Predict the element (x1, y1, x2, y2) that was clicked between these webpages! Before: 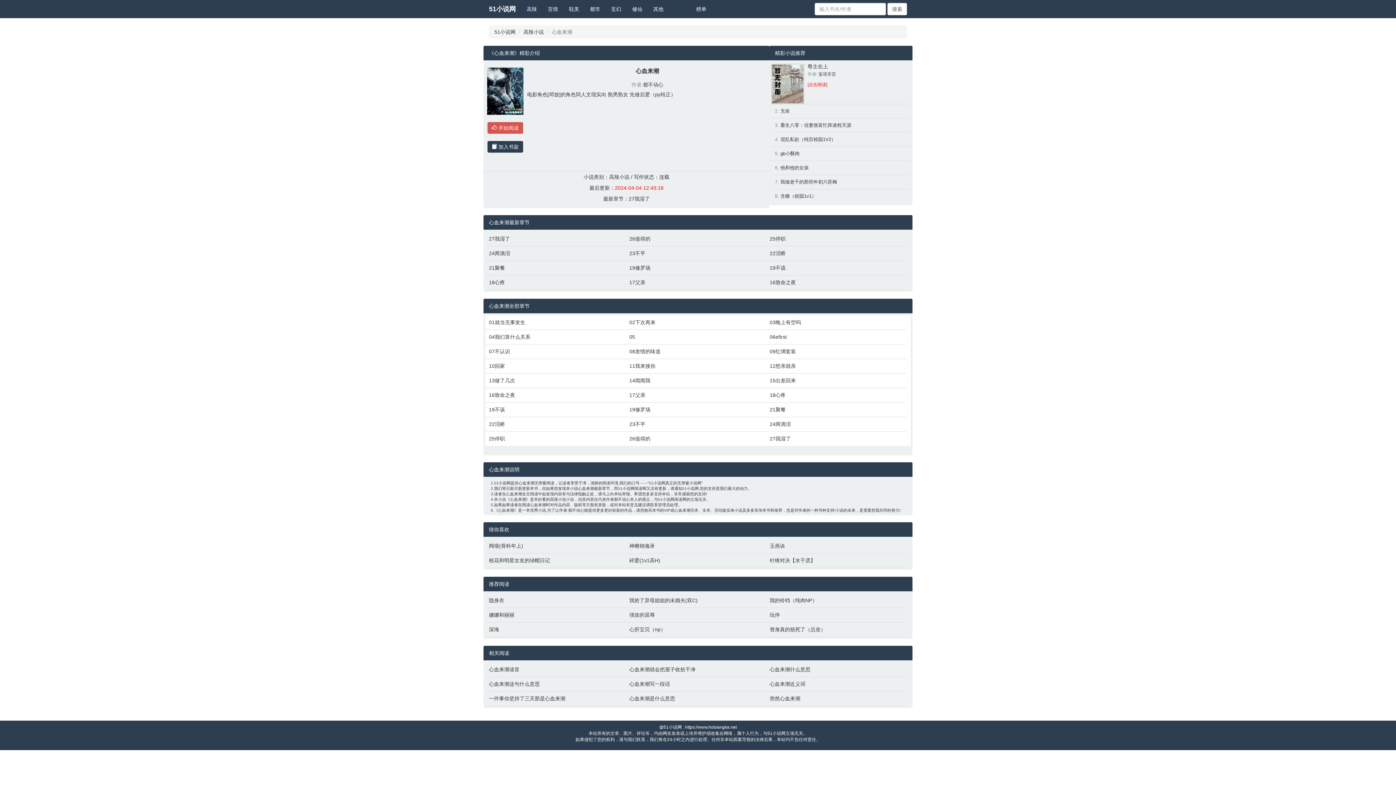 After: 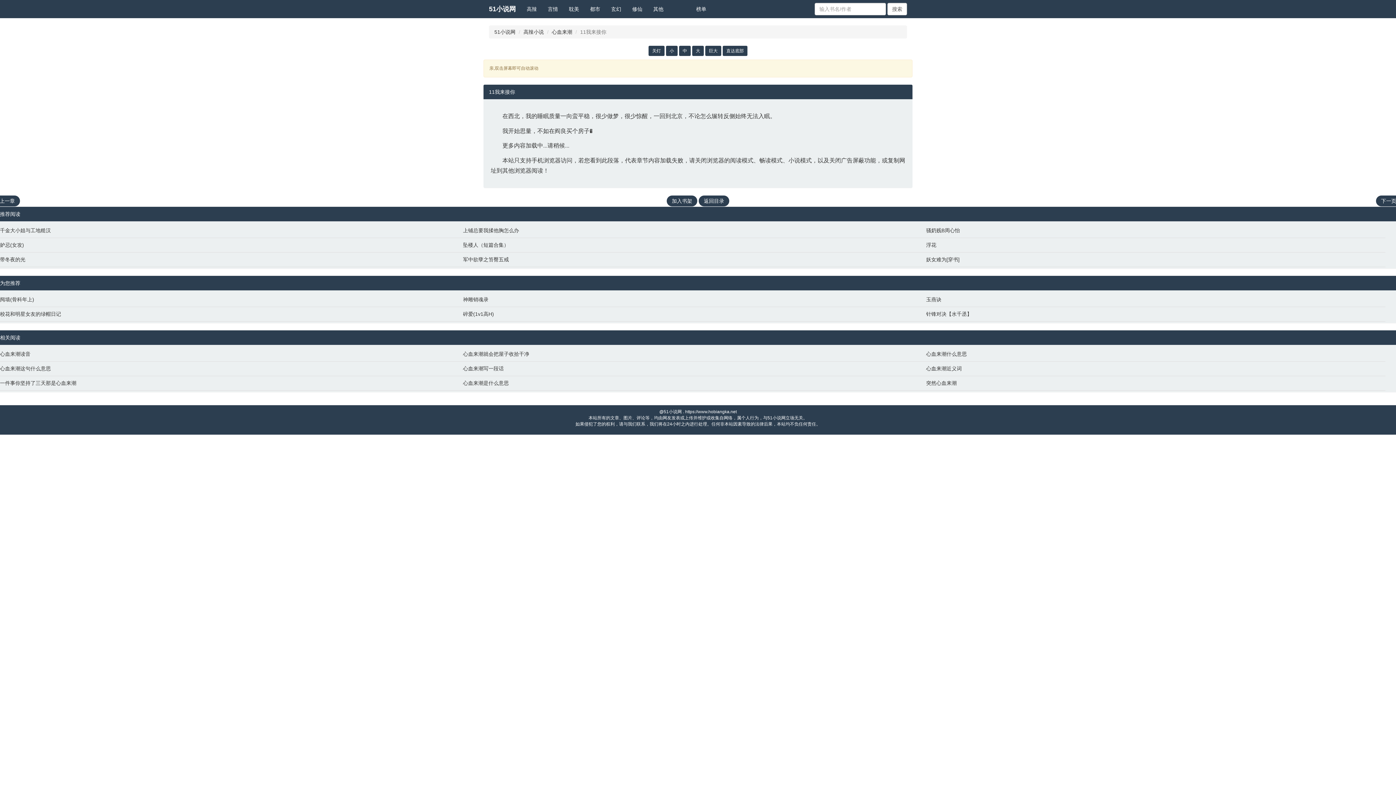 Action: label: 11我来接你 bbox: (629, 362, 762, 369)